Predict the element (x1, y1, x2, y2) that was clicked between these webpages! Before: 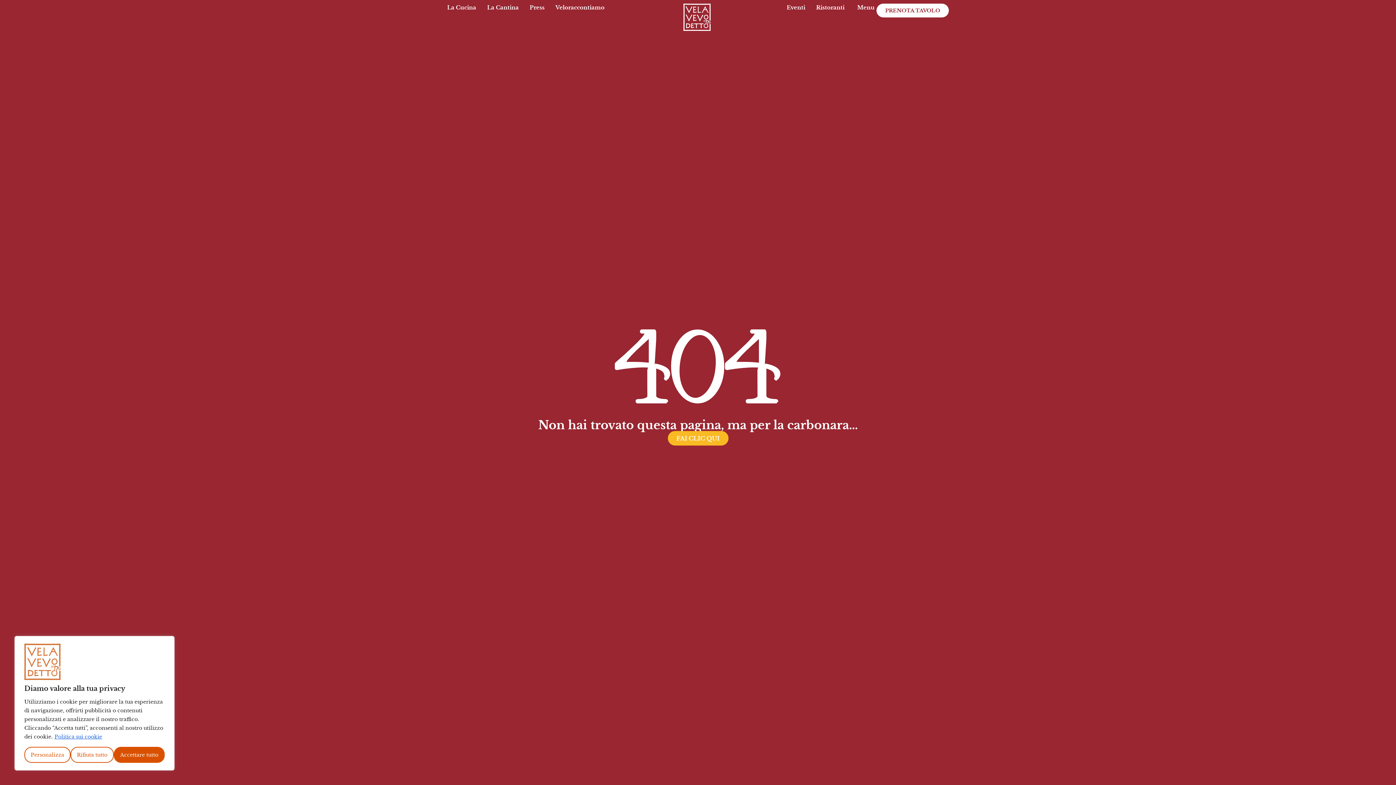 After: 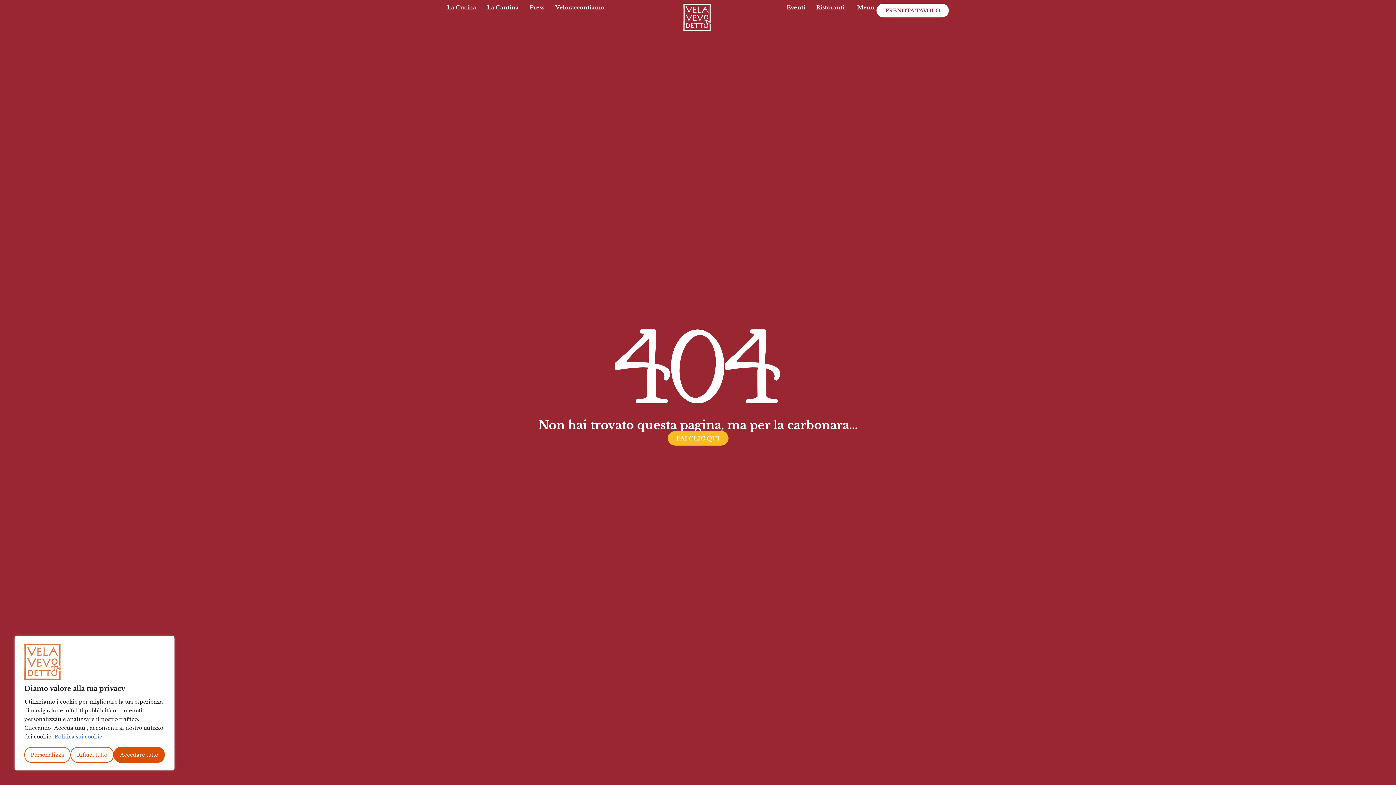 Action: label: Politica sui cookie bbox: (54, 733, 102, 740)